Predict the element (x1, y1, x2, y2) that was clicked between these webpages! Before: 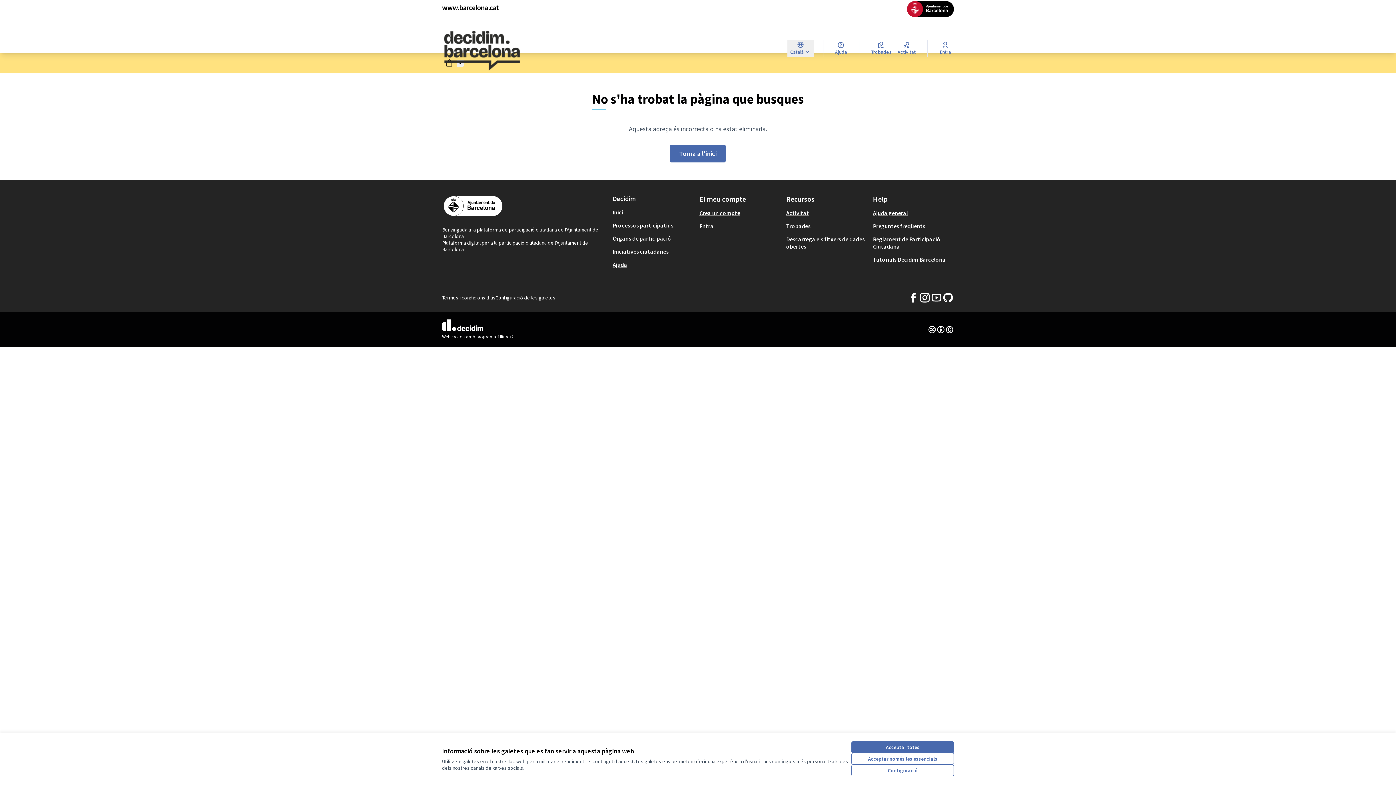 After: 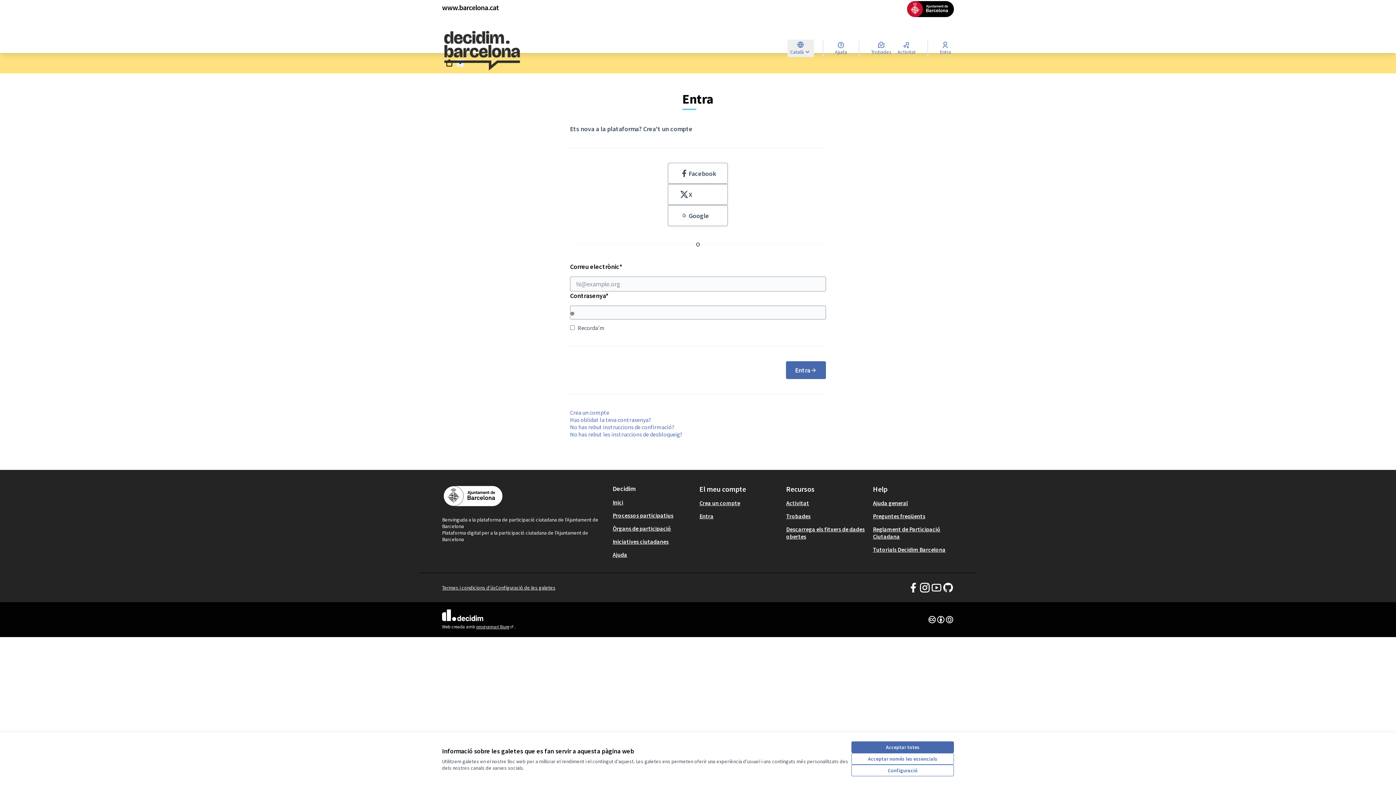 Action: bbox: (699, 222, 713, 229) label: Entra